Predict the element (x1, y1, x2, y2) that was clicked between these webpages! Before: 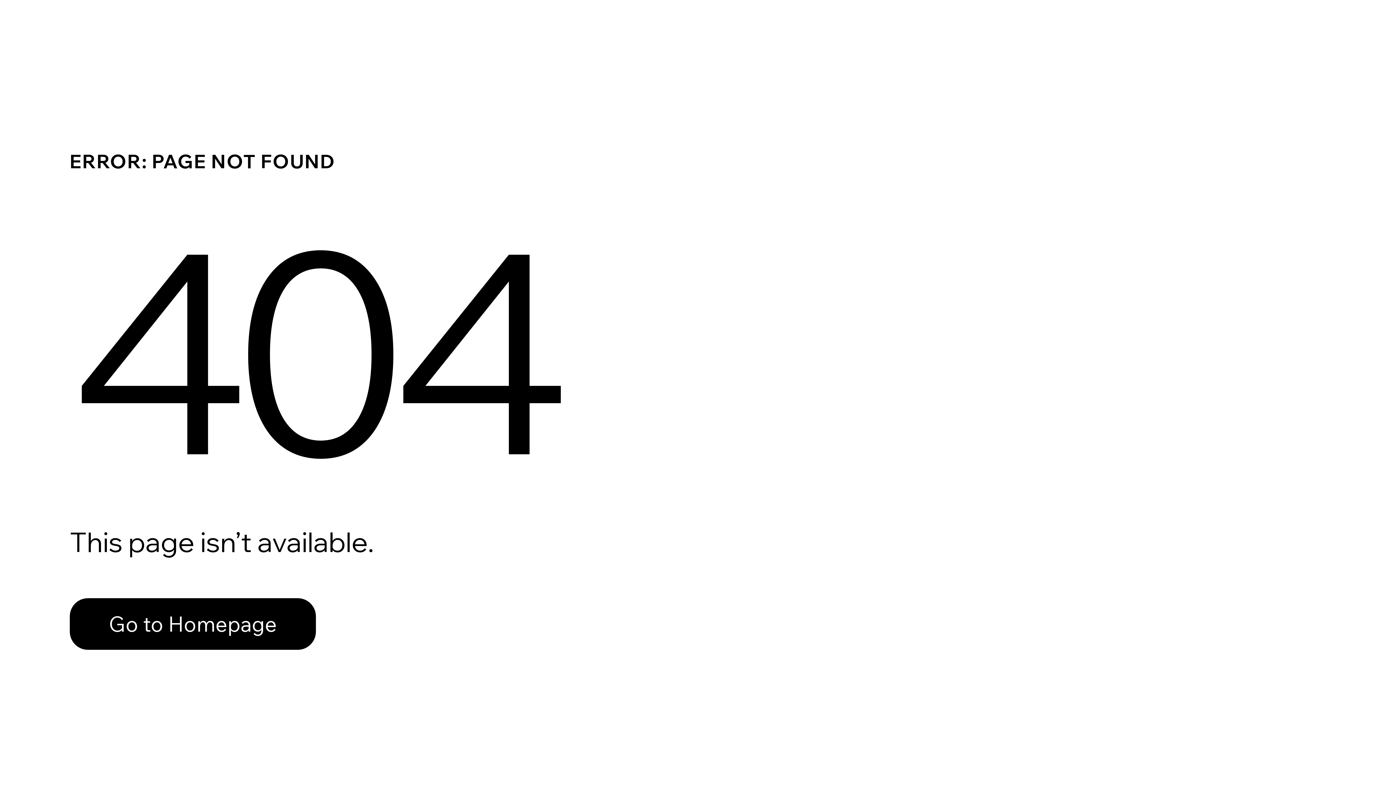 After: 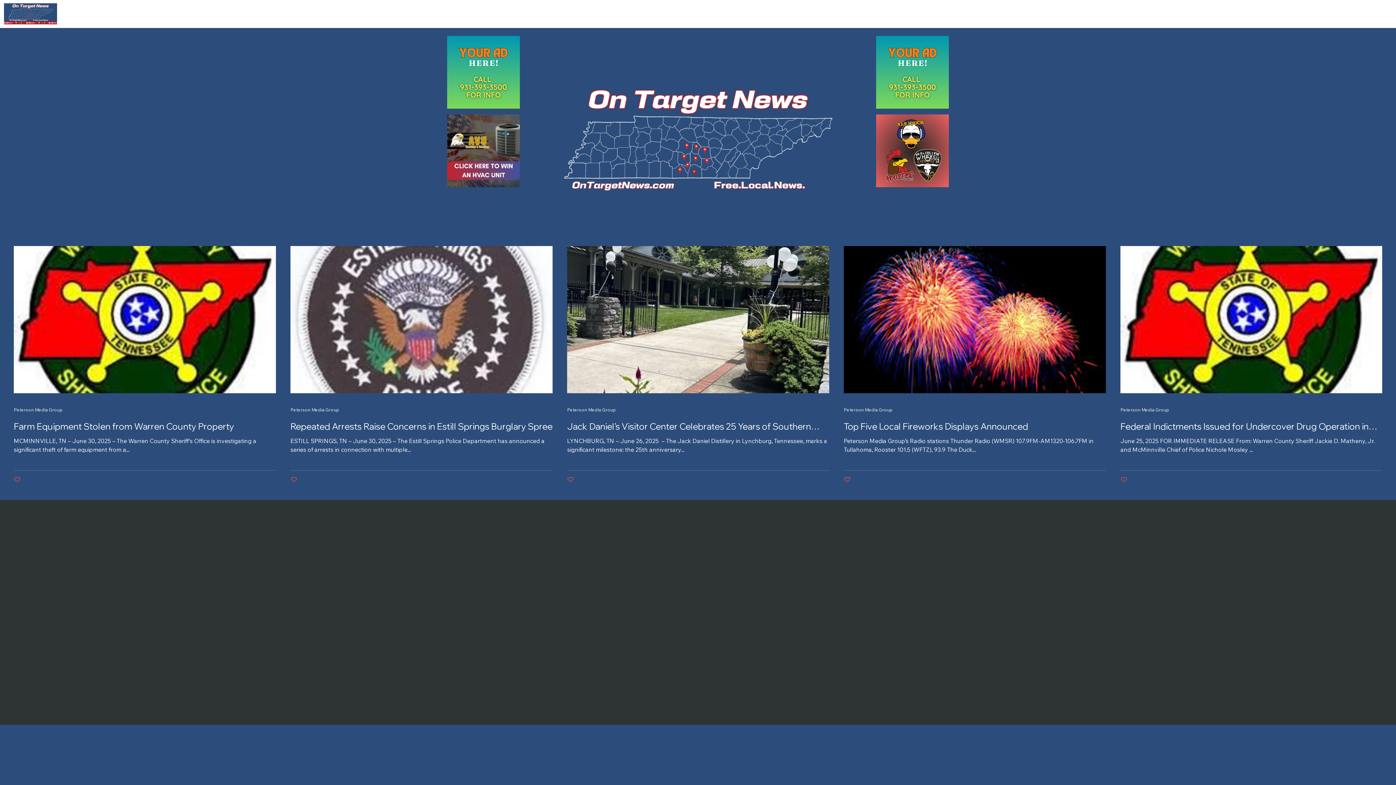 Action: bbox: (69, 598, 316, 650) label: Go to Homepage